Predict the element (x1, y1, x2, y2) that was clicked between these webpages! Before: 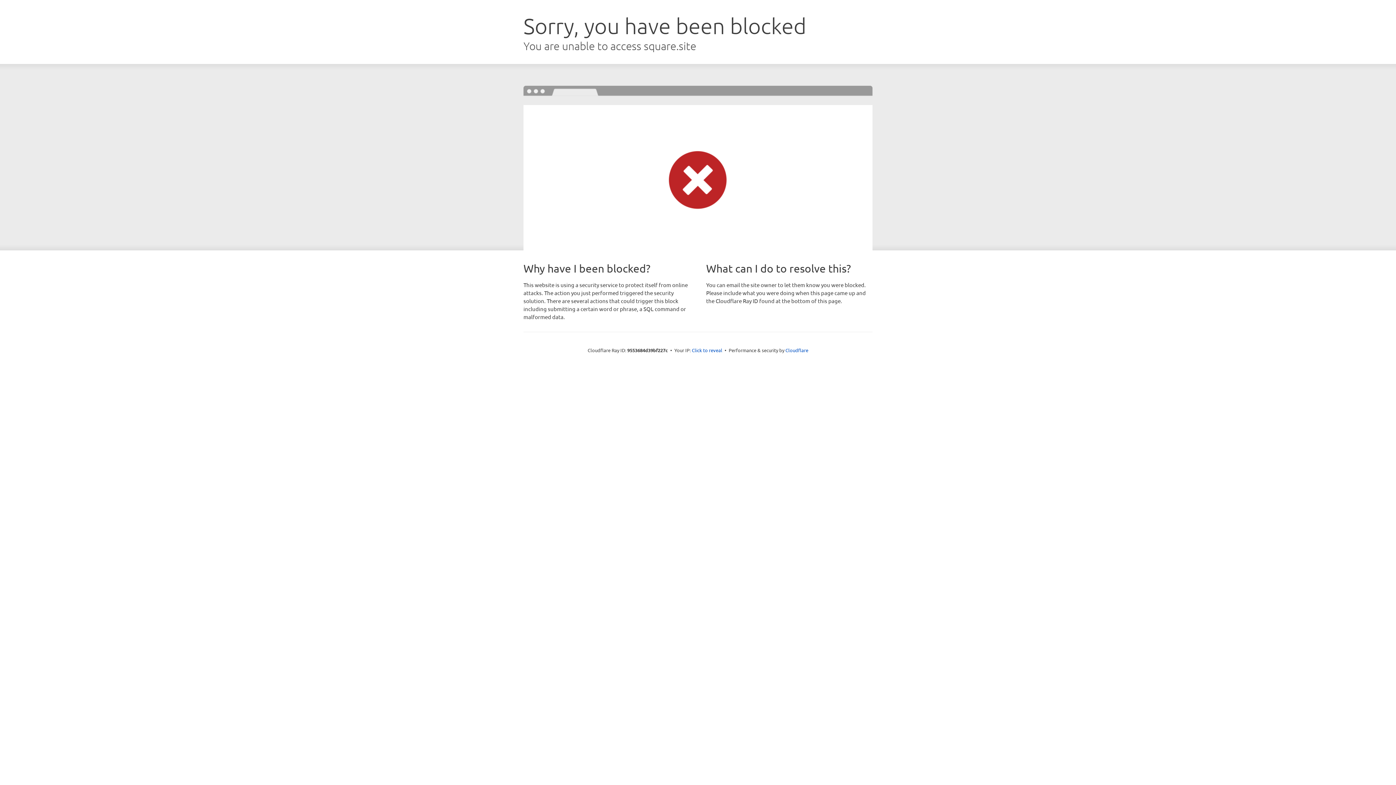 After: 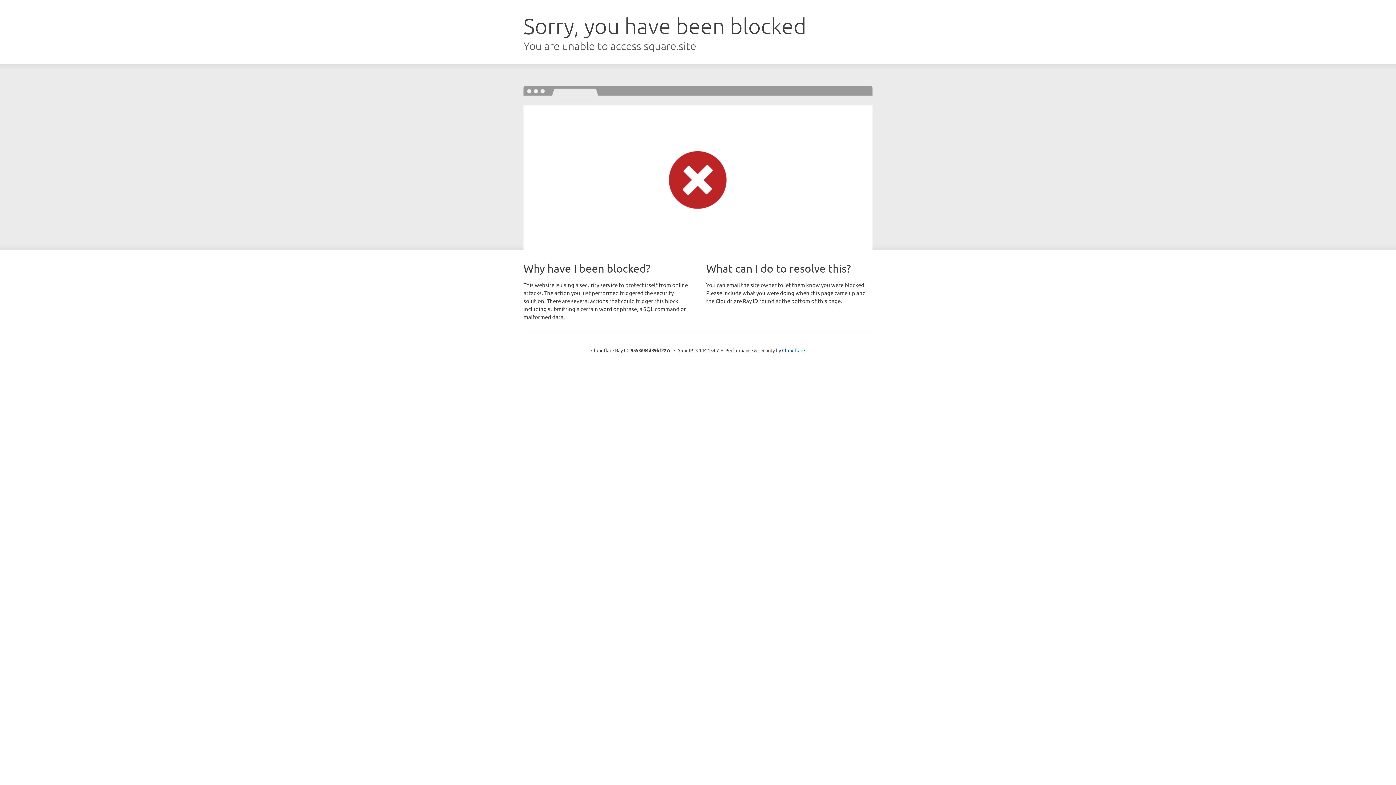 Action: label: Click to reveal bbox: (692, 346, 722, 353)